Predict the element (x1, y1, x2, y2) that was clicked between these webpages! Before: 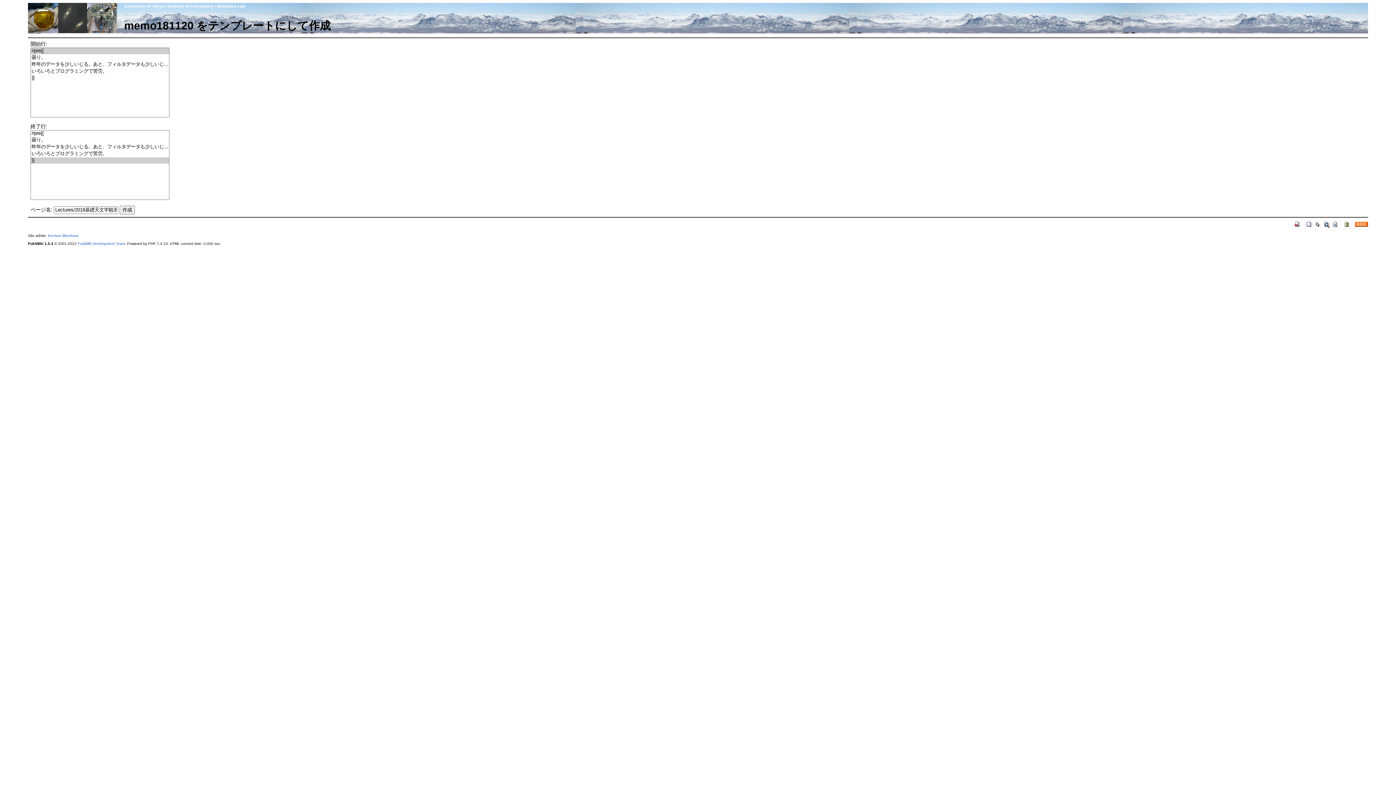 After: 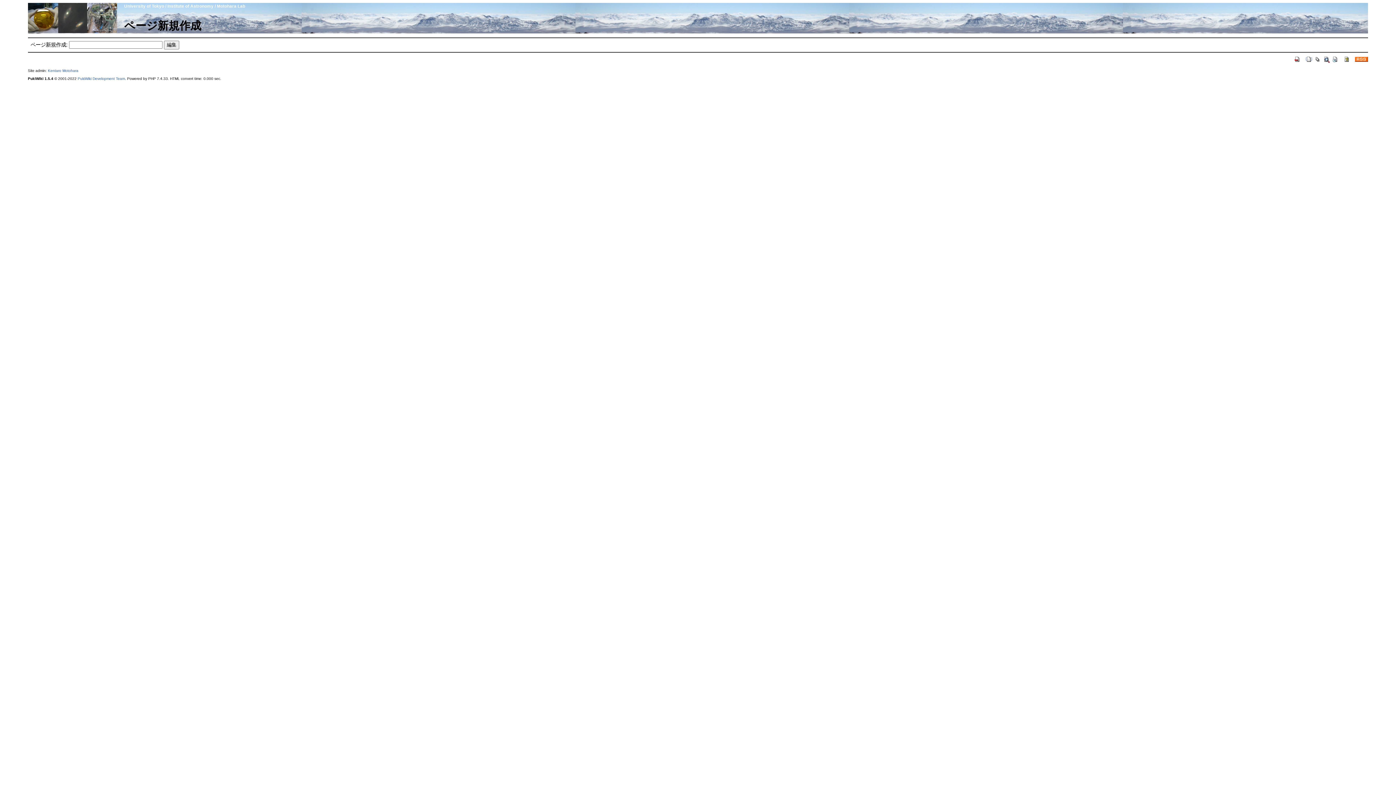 Action: bbox: (1305, 220, 1313, 226)